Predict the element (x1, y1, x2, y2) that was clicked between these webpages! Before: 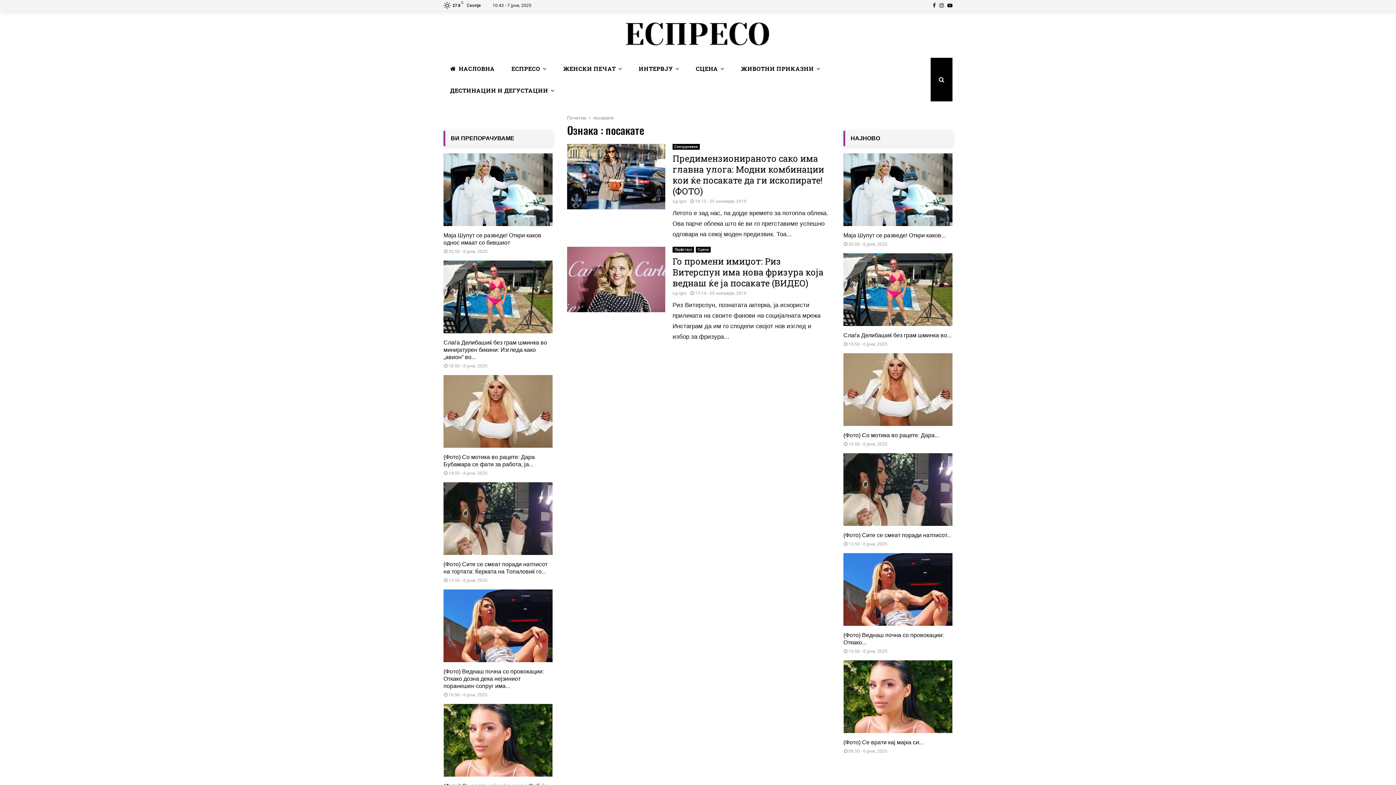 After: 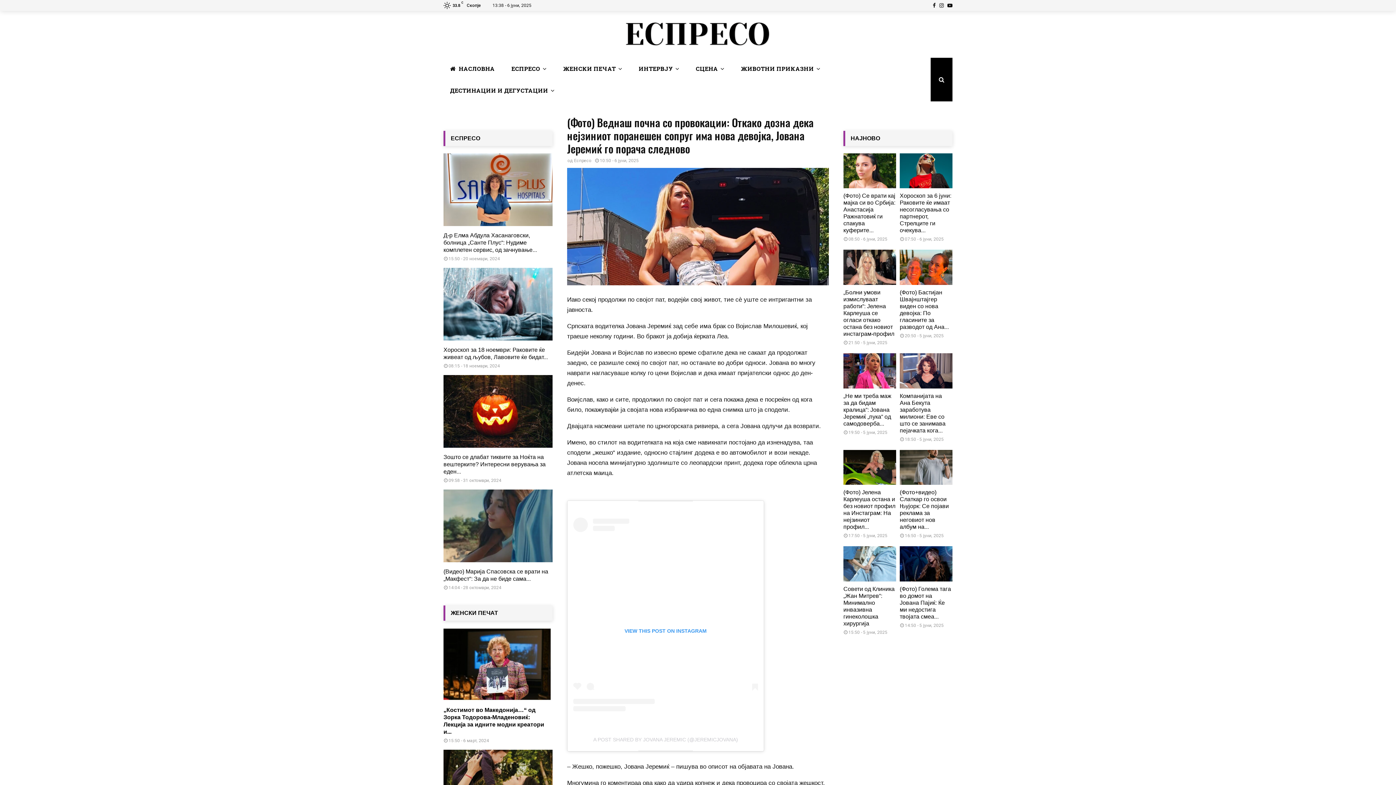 Action: bbox: (843, 553, 952, 626)